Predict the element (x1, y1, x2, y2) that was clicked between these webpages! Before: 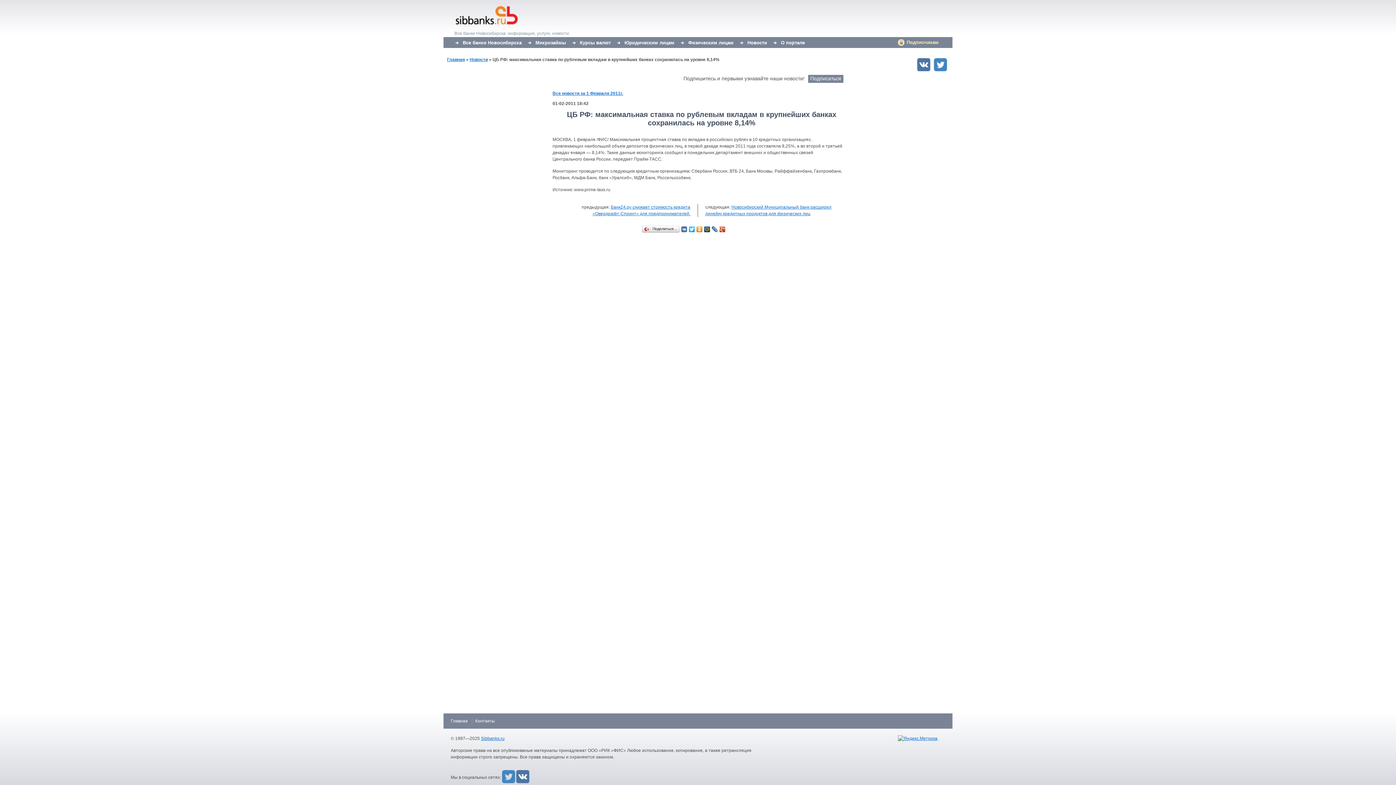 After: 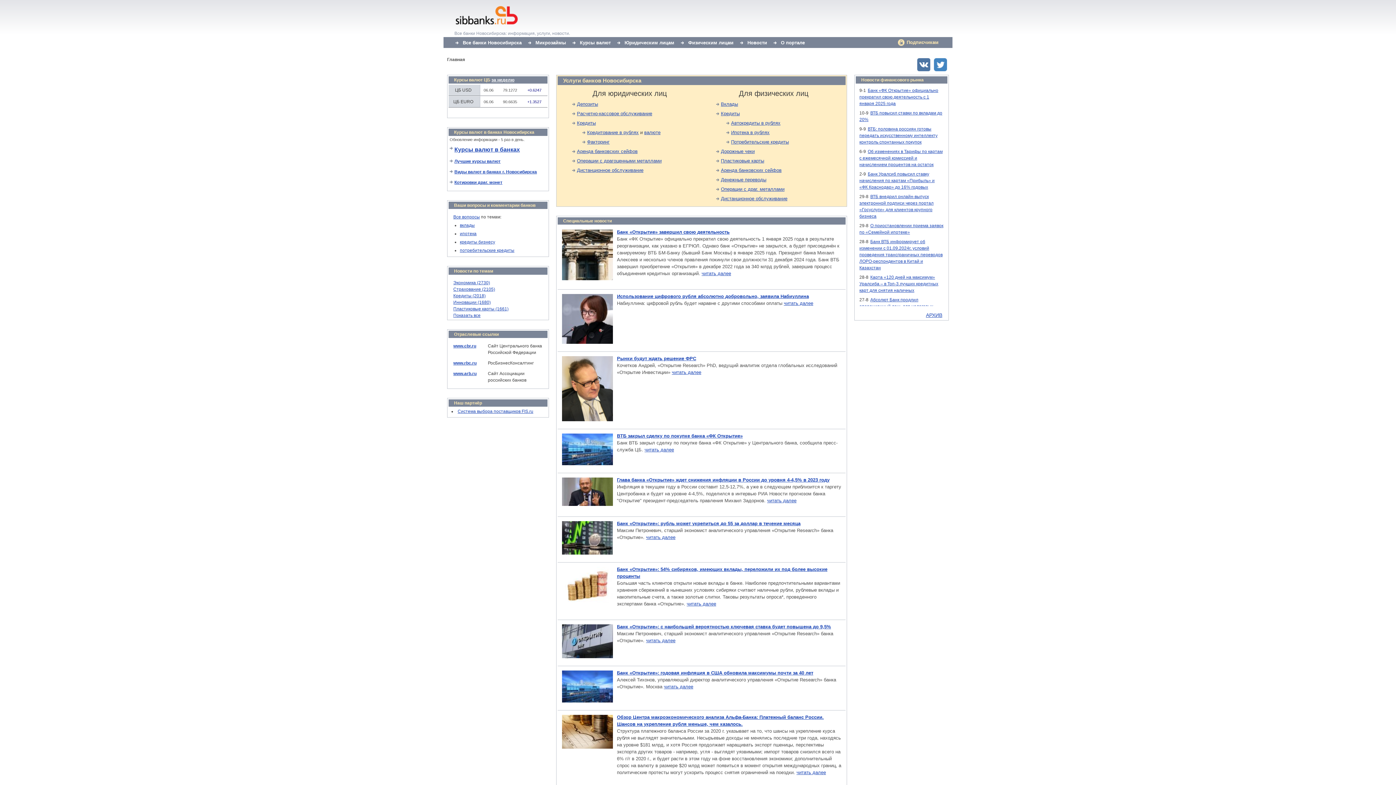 Action: label: Главная bbox: (447, 57, 465, 62)